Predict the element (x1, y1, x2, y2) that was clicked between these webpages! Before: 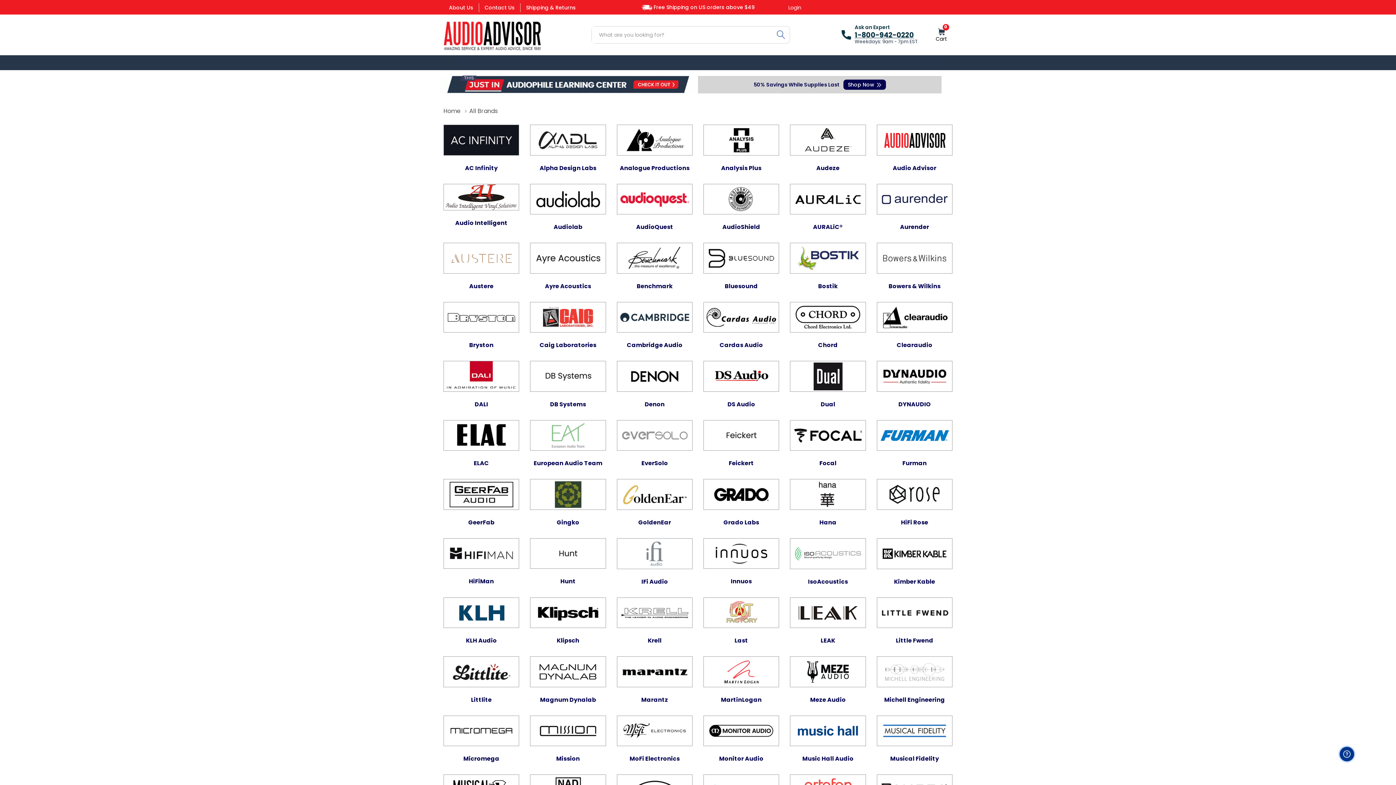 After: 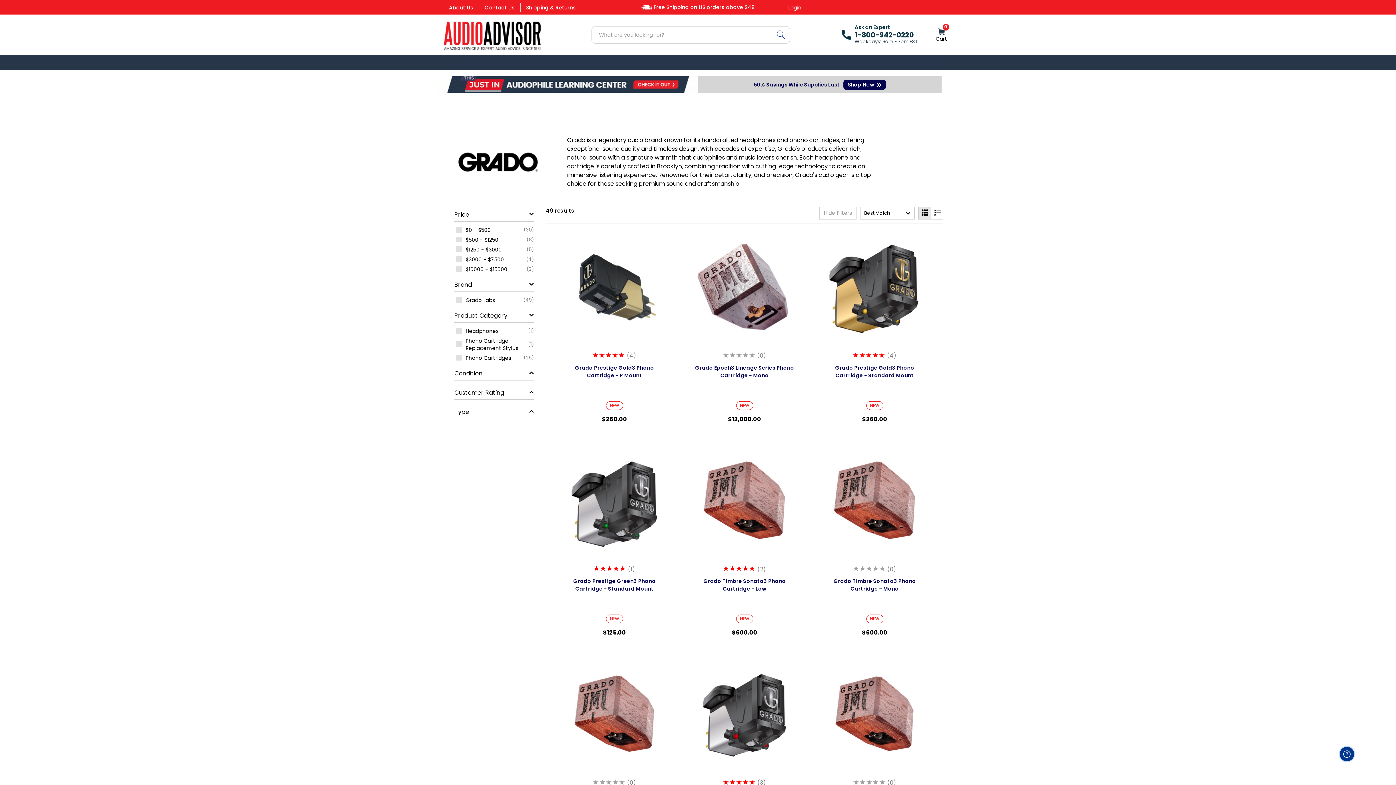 Action: label: Grado Labs bbox: (723, 518, 759, 526)